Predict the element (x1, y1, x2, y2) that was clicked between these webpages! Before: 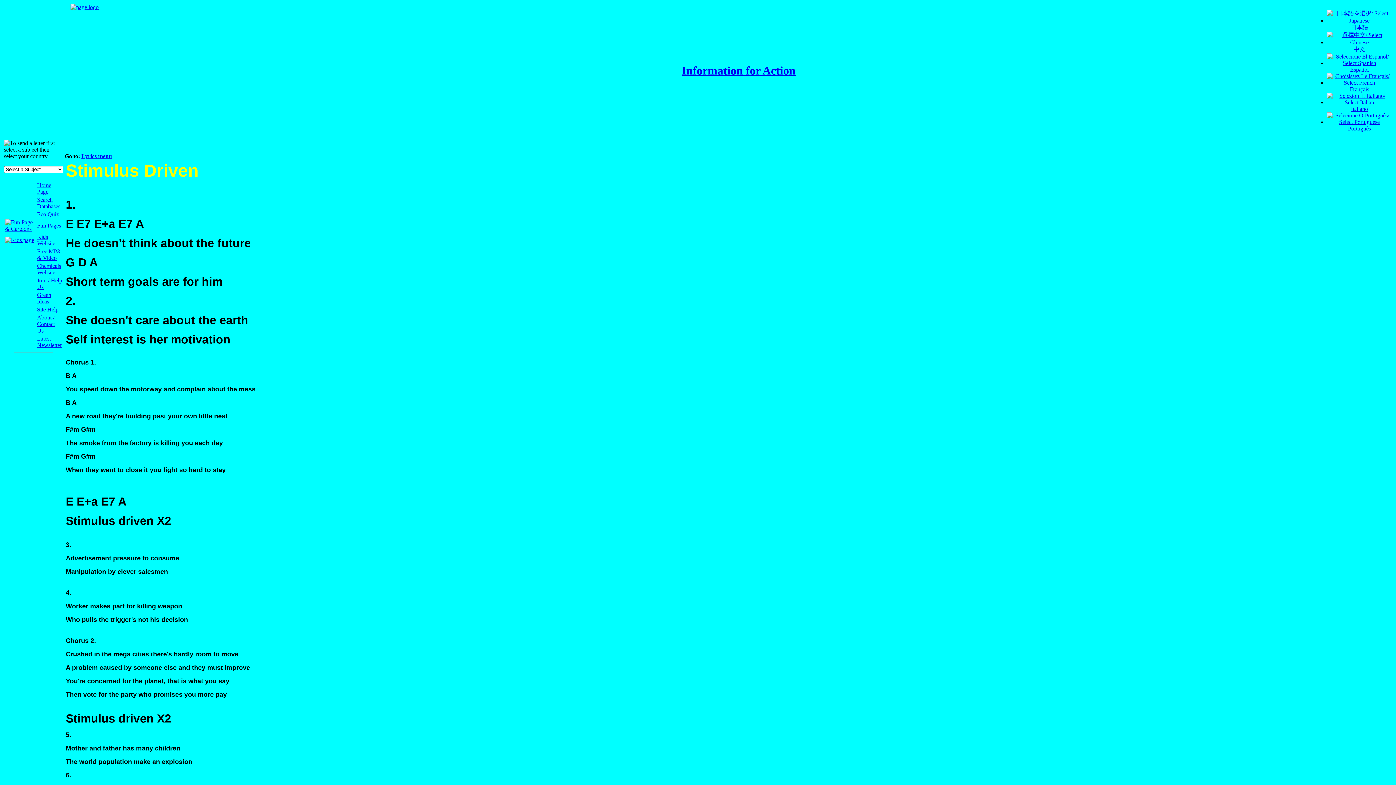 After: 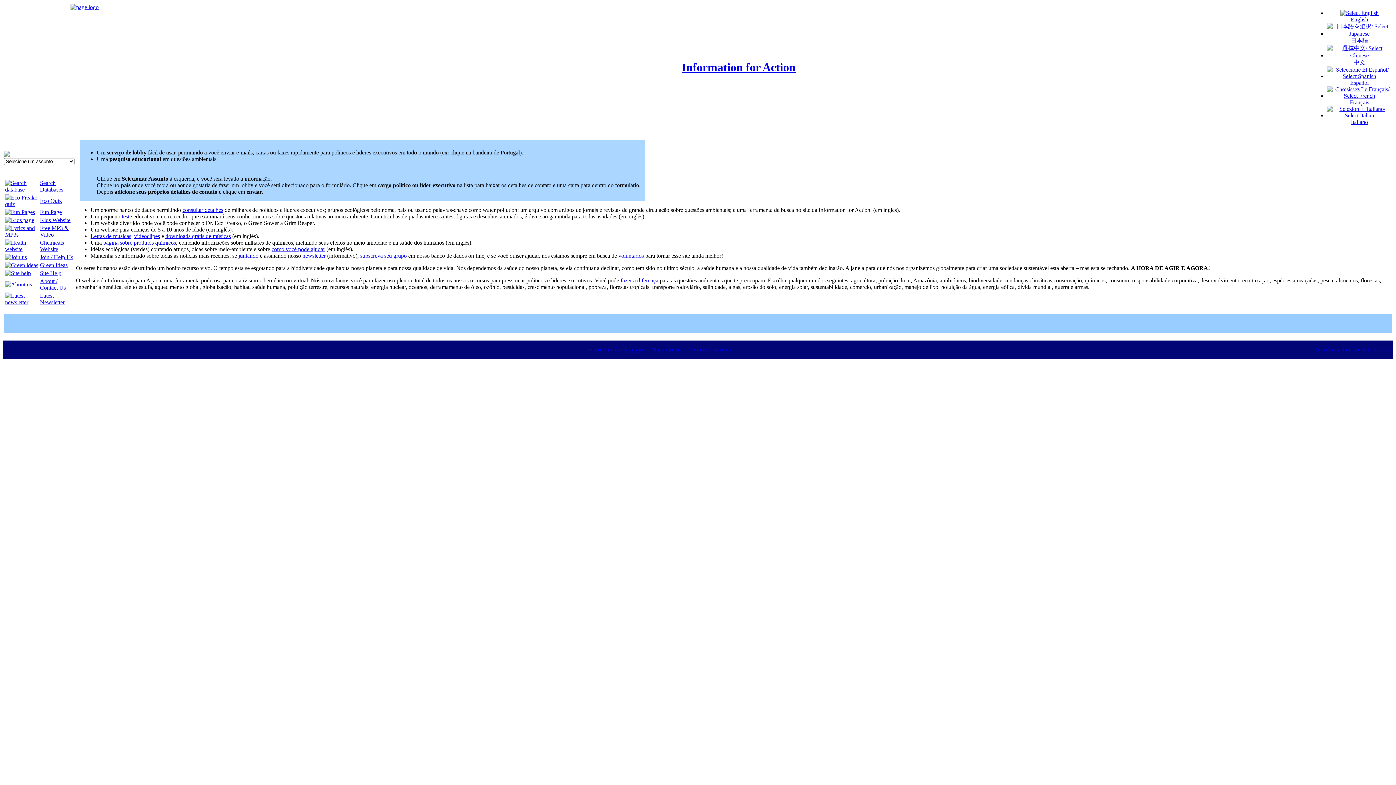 Action: bbox: (1327, 118, 1392, 131) label: 
Português